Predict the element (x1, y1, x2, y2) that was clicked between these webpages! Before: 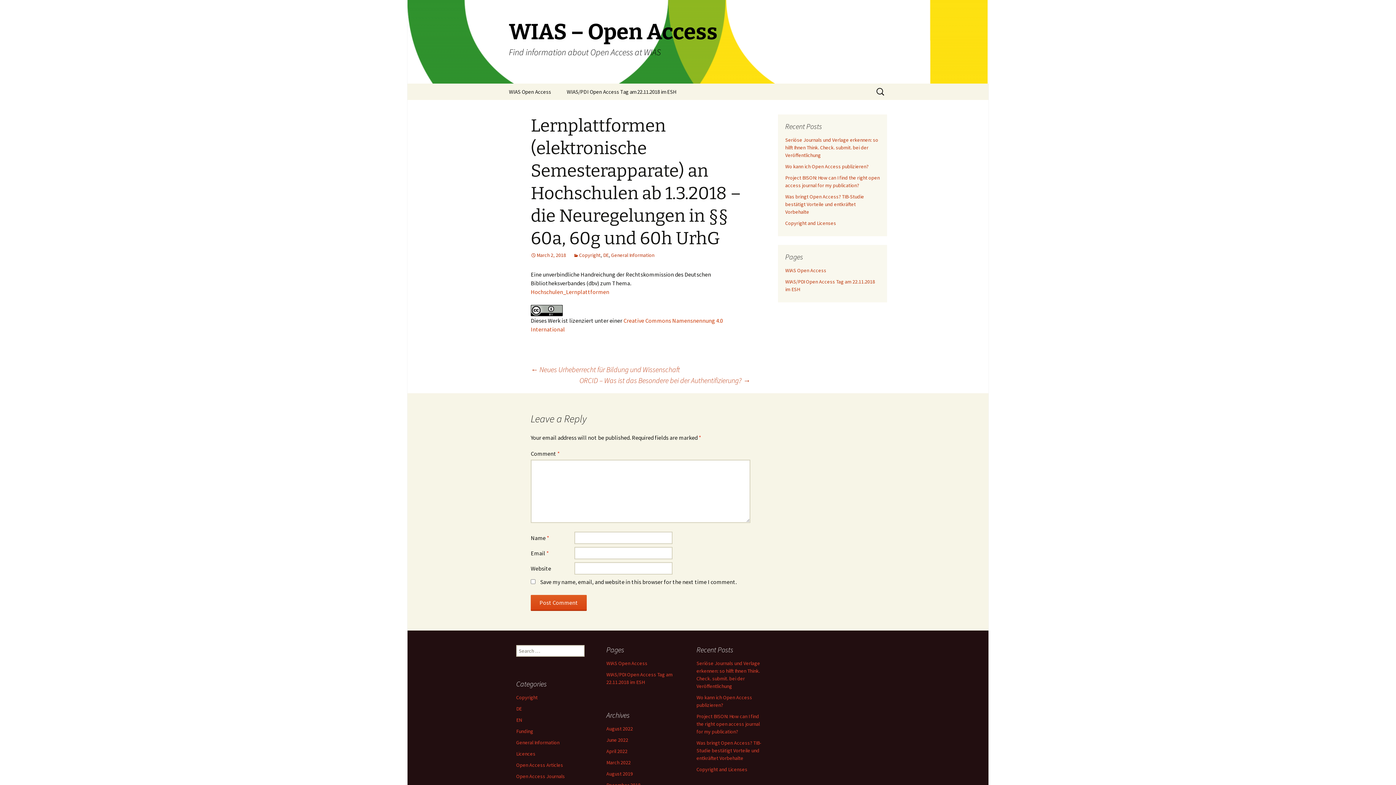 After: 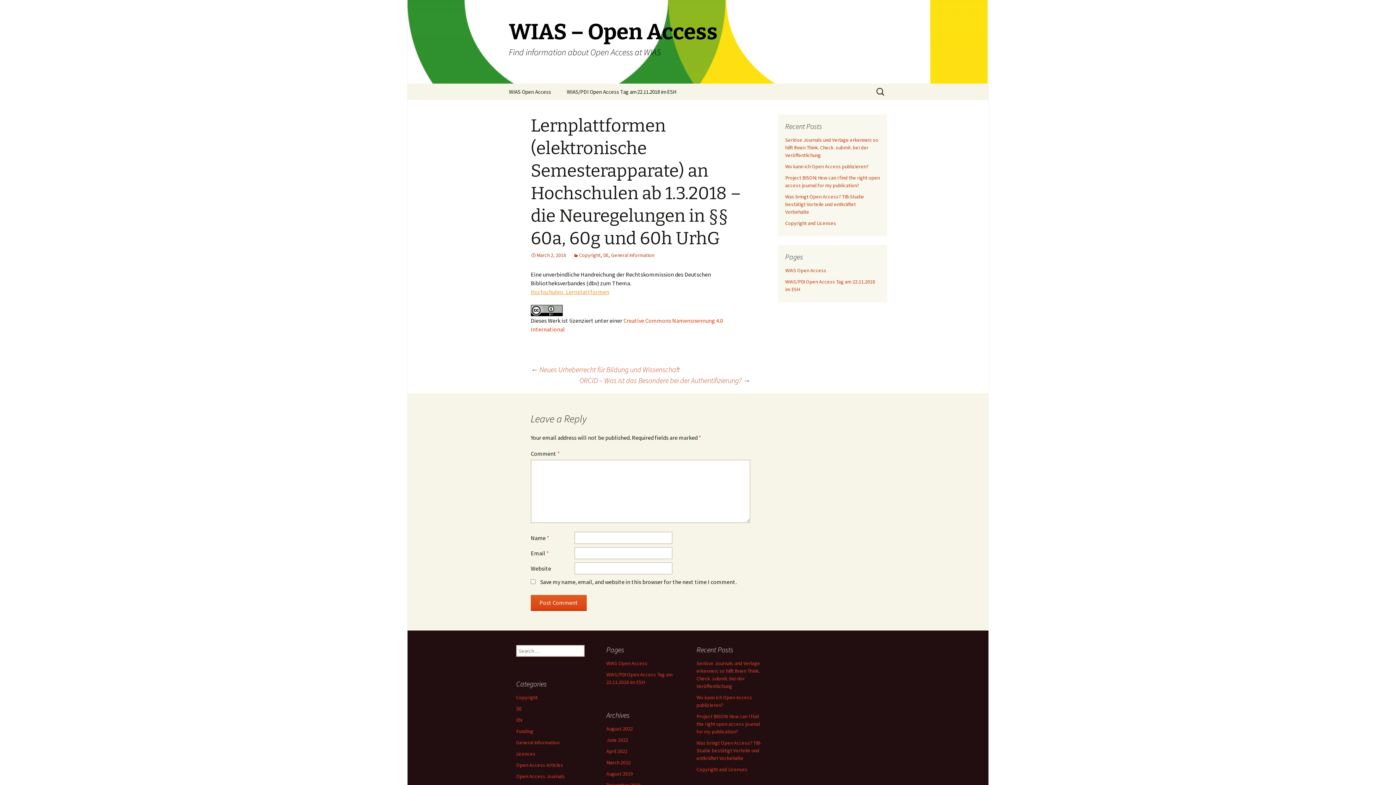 Action: bbox: (530, 288, 609, 295) label: Hochschulen_Lernplattformen